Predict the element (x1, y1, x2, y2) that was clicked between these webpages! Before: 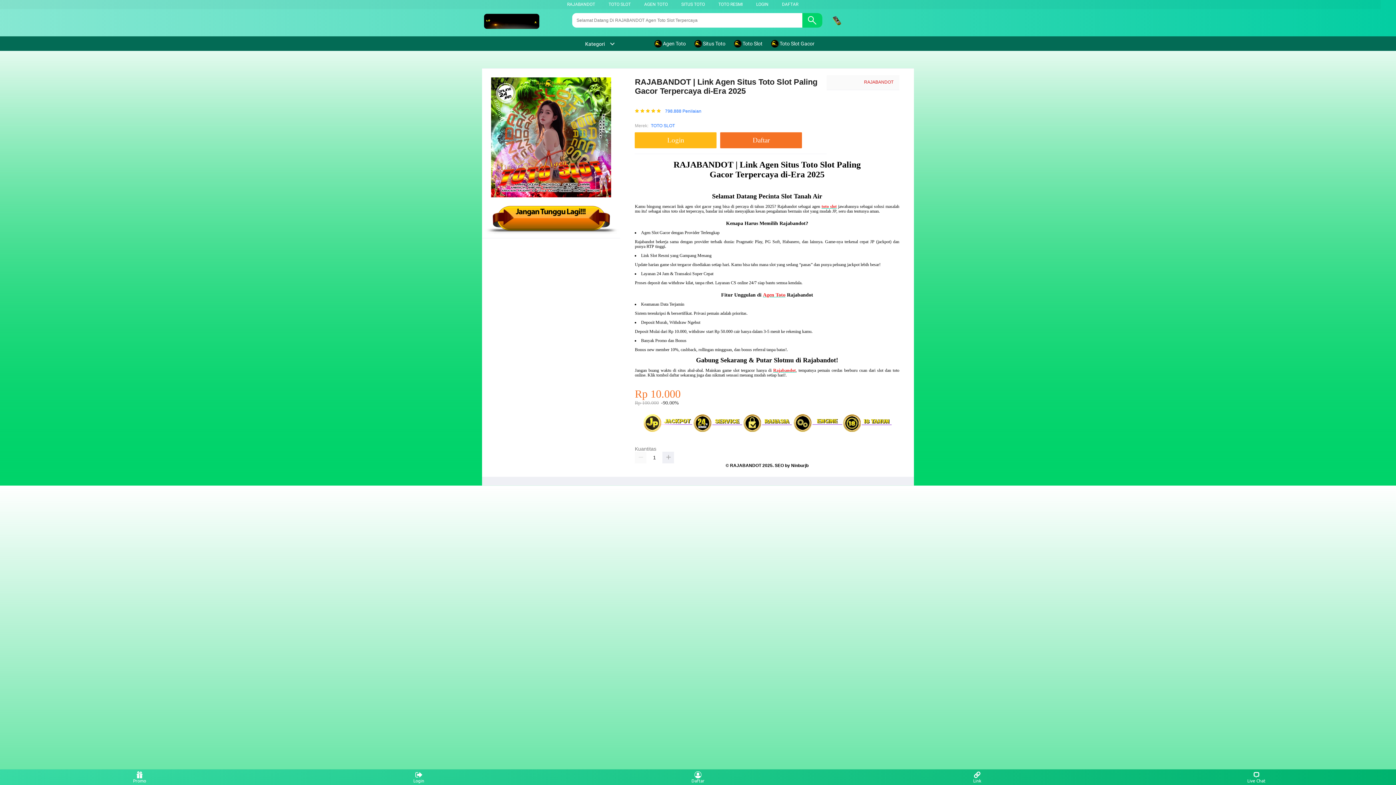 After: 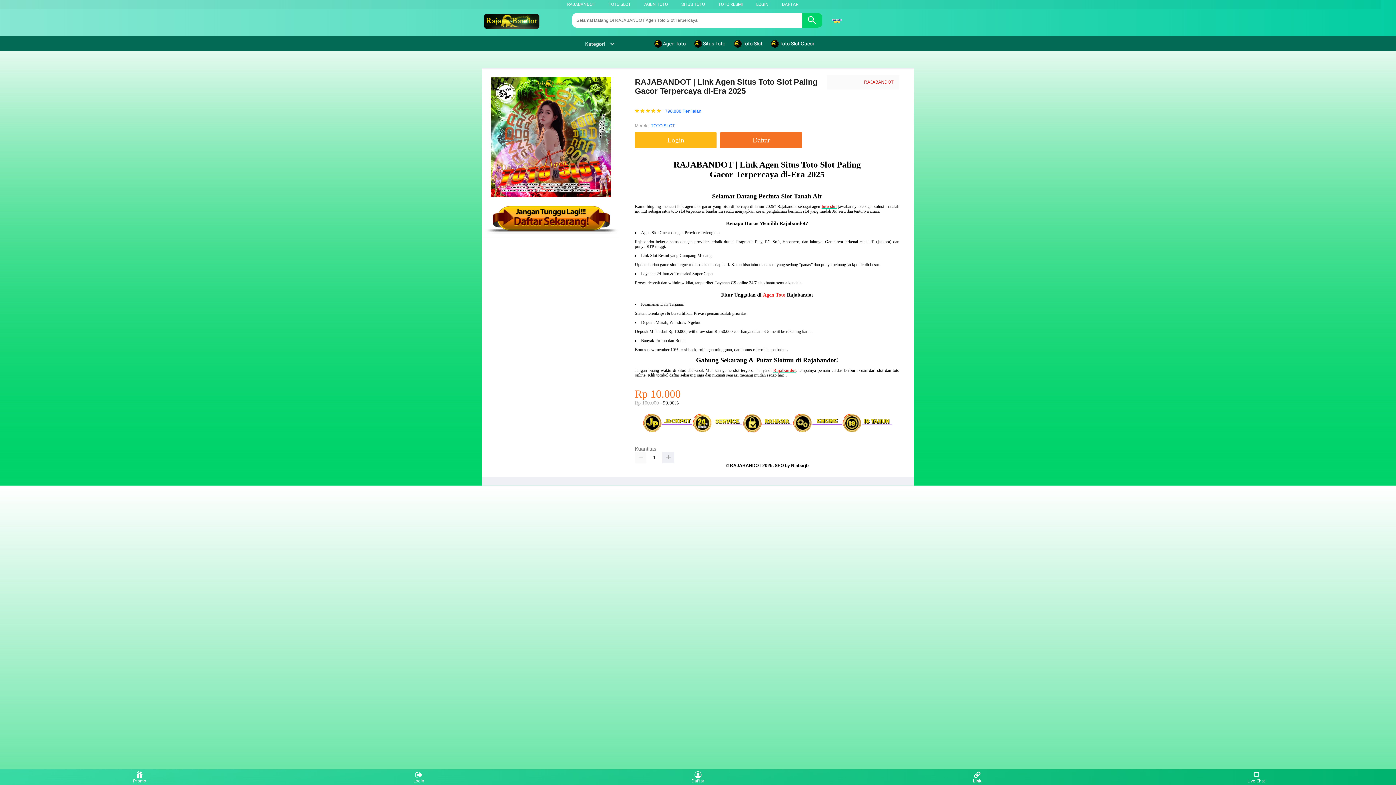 Action: bbox: (963, 771, 991, 783) label: Link